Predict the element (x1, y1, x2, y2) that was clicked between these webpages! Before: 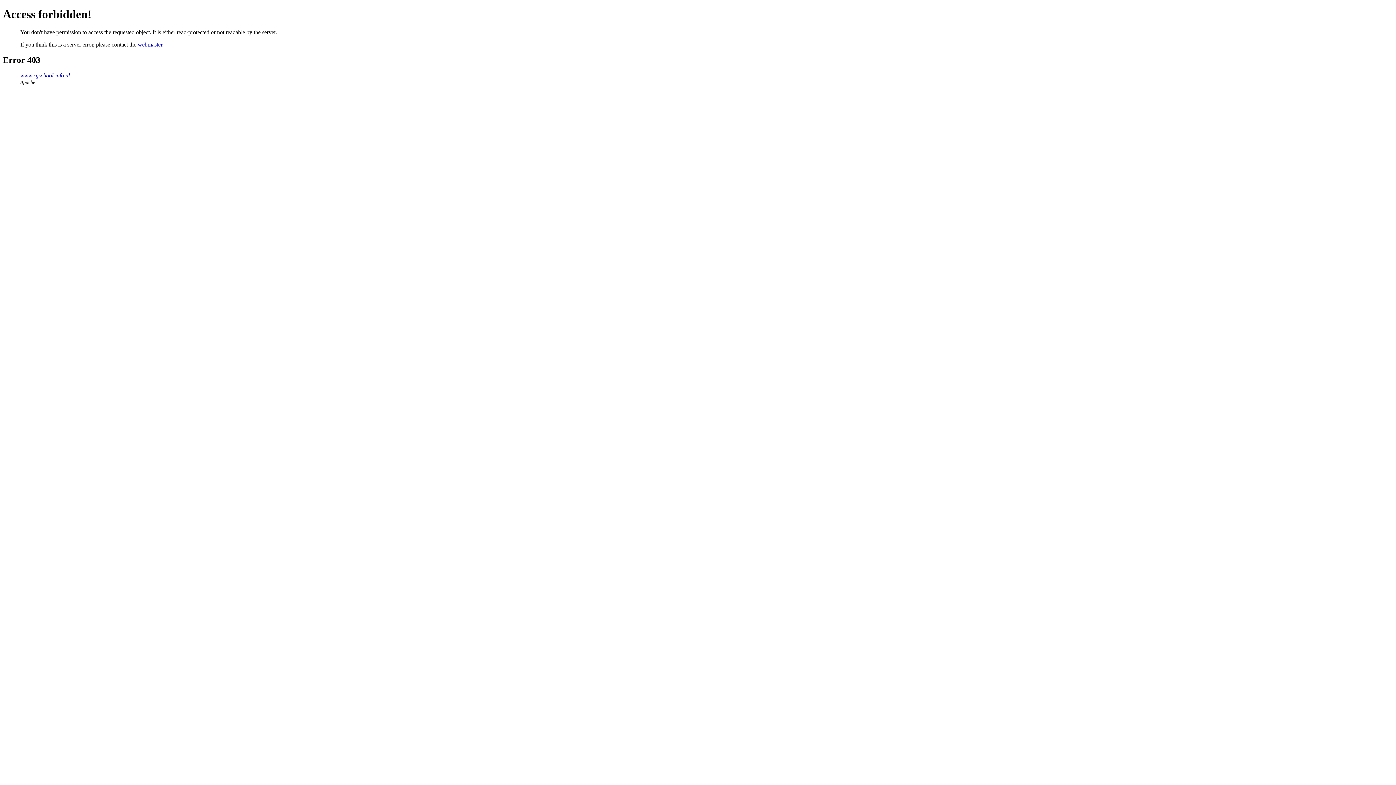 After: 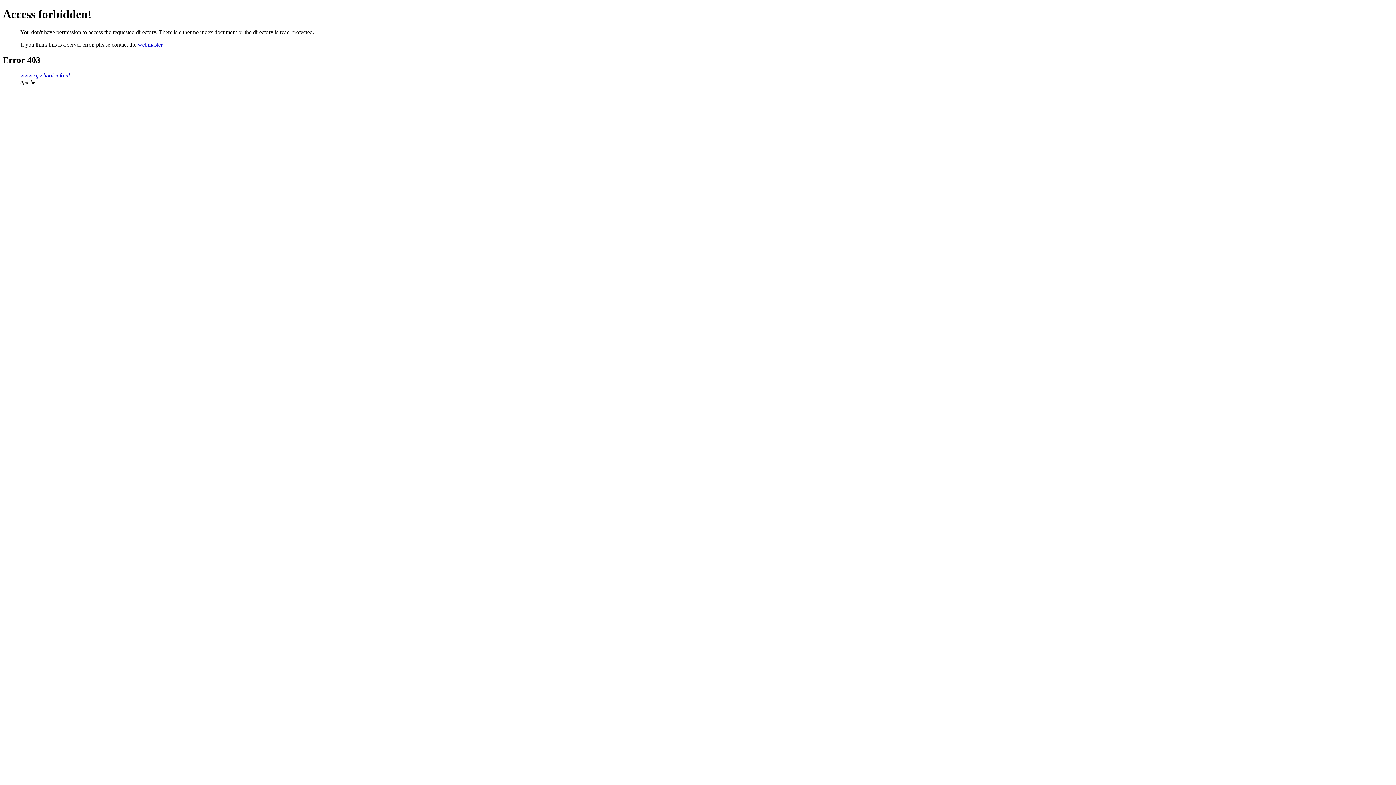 Action: label: www.rijschool-info.nl bbox: (20, 72, 69, 78)